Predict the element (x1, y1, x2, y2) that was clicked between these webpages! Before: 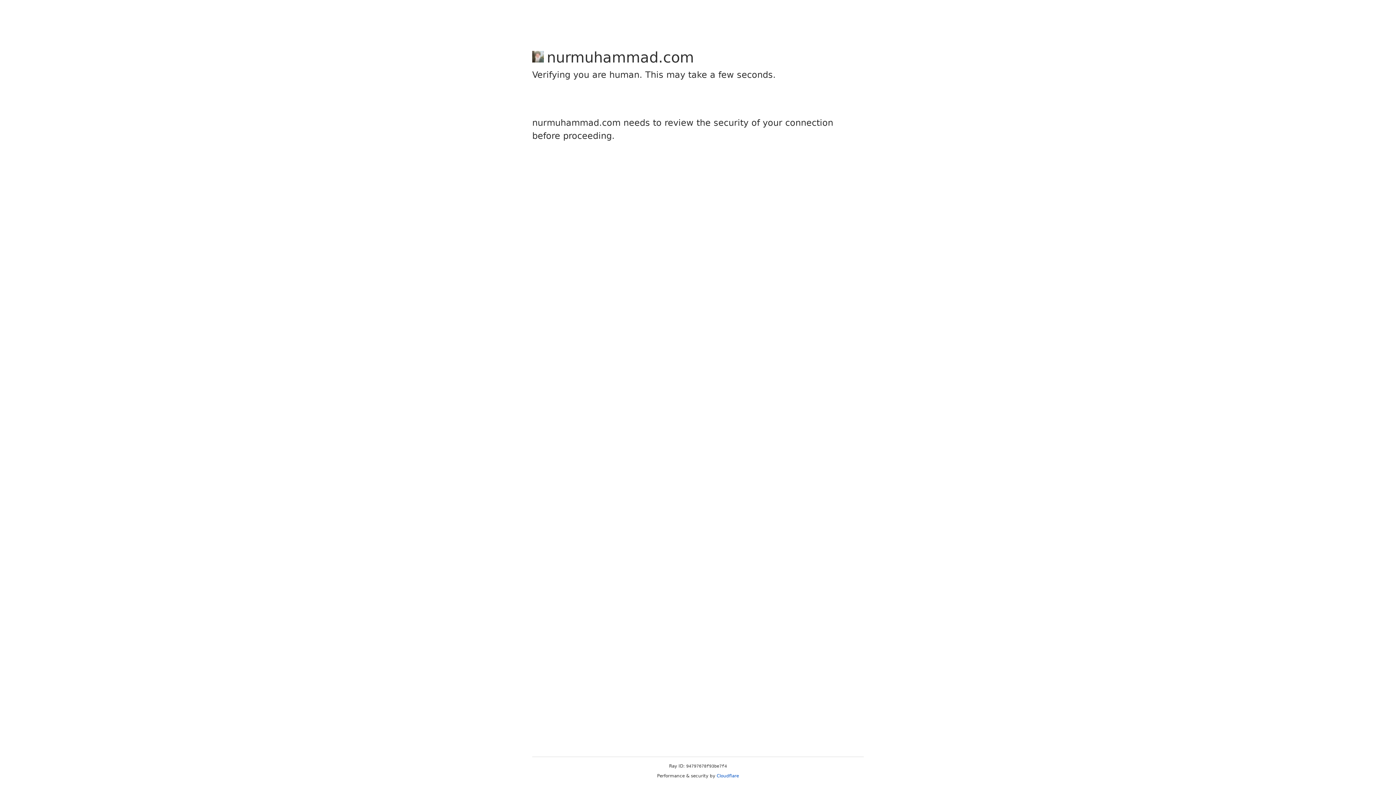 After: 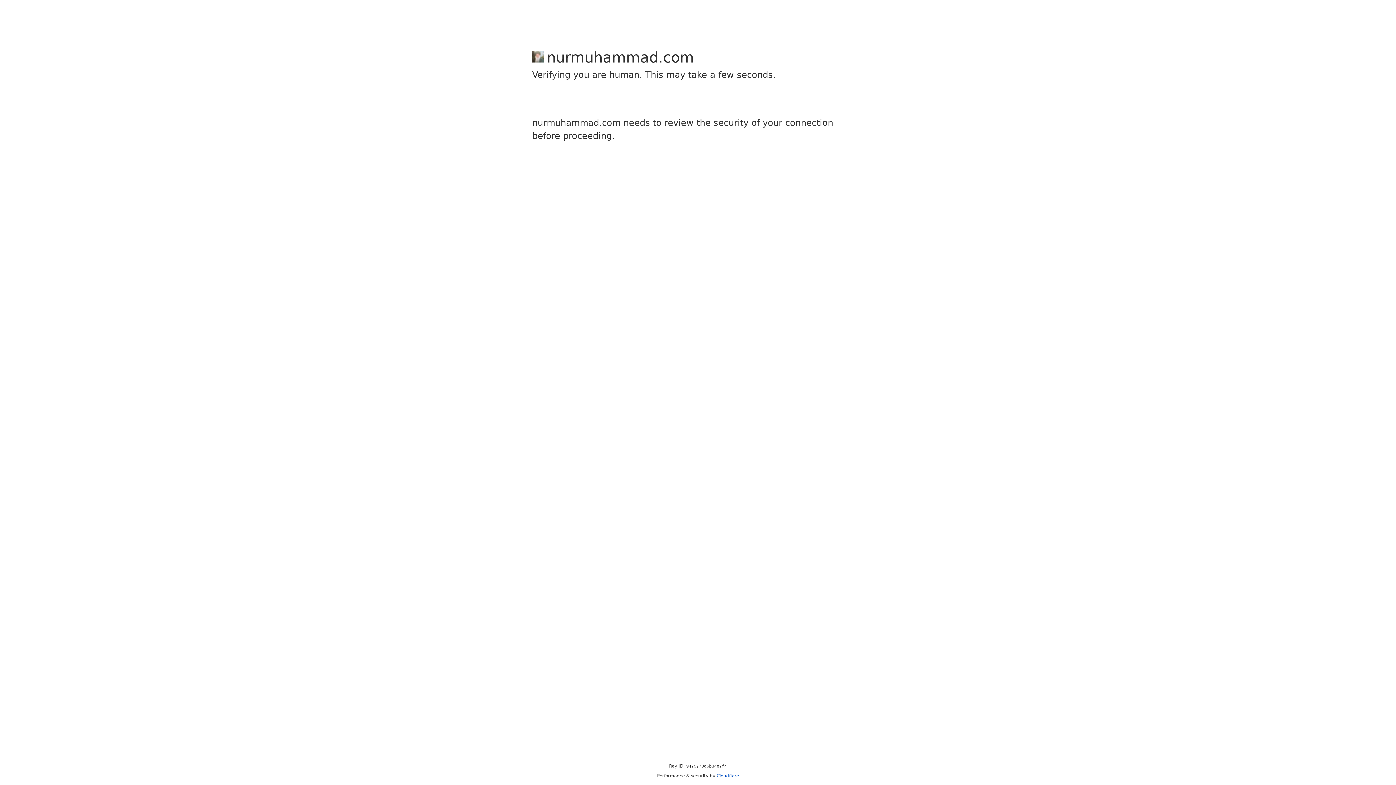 Action: bbox: (716, 773, 739, 778) label: Cloudflare